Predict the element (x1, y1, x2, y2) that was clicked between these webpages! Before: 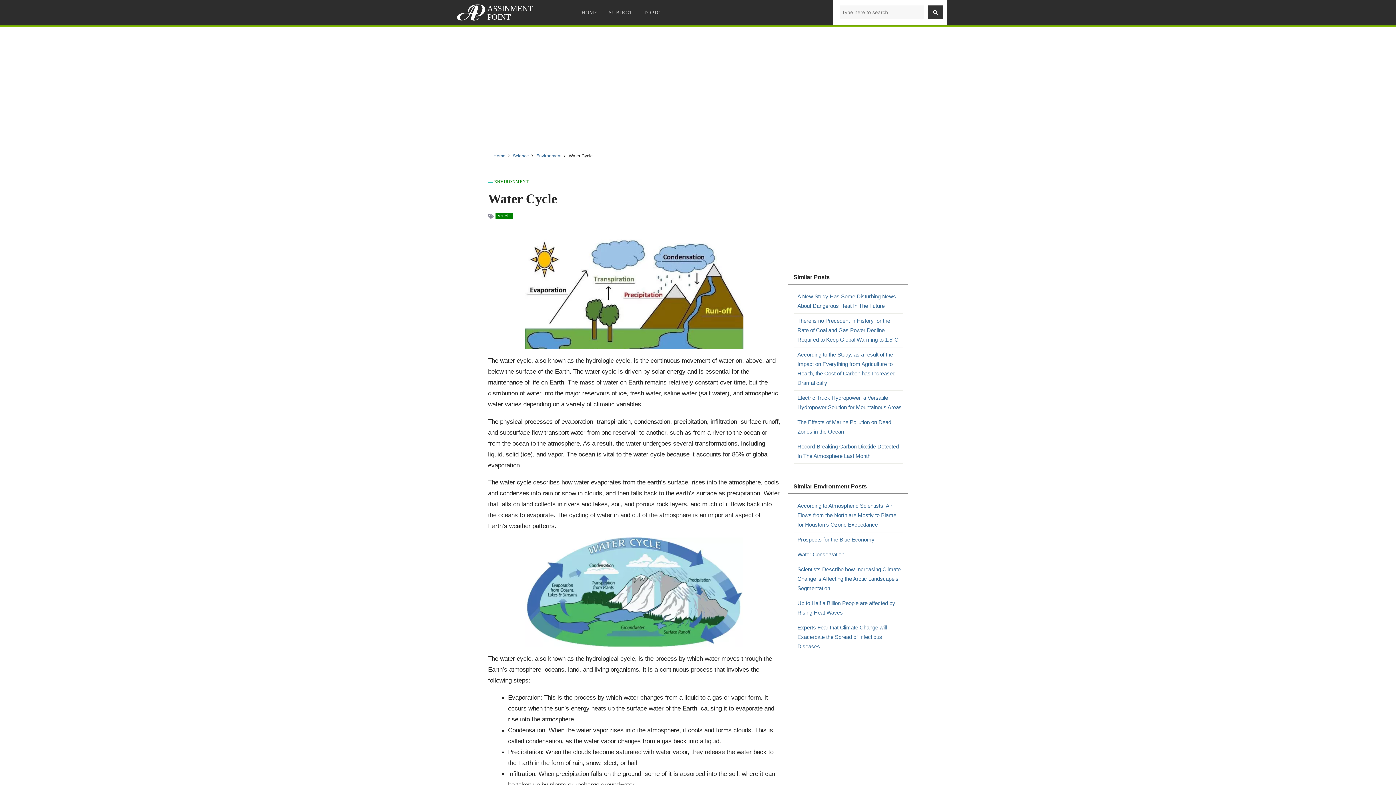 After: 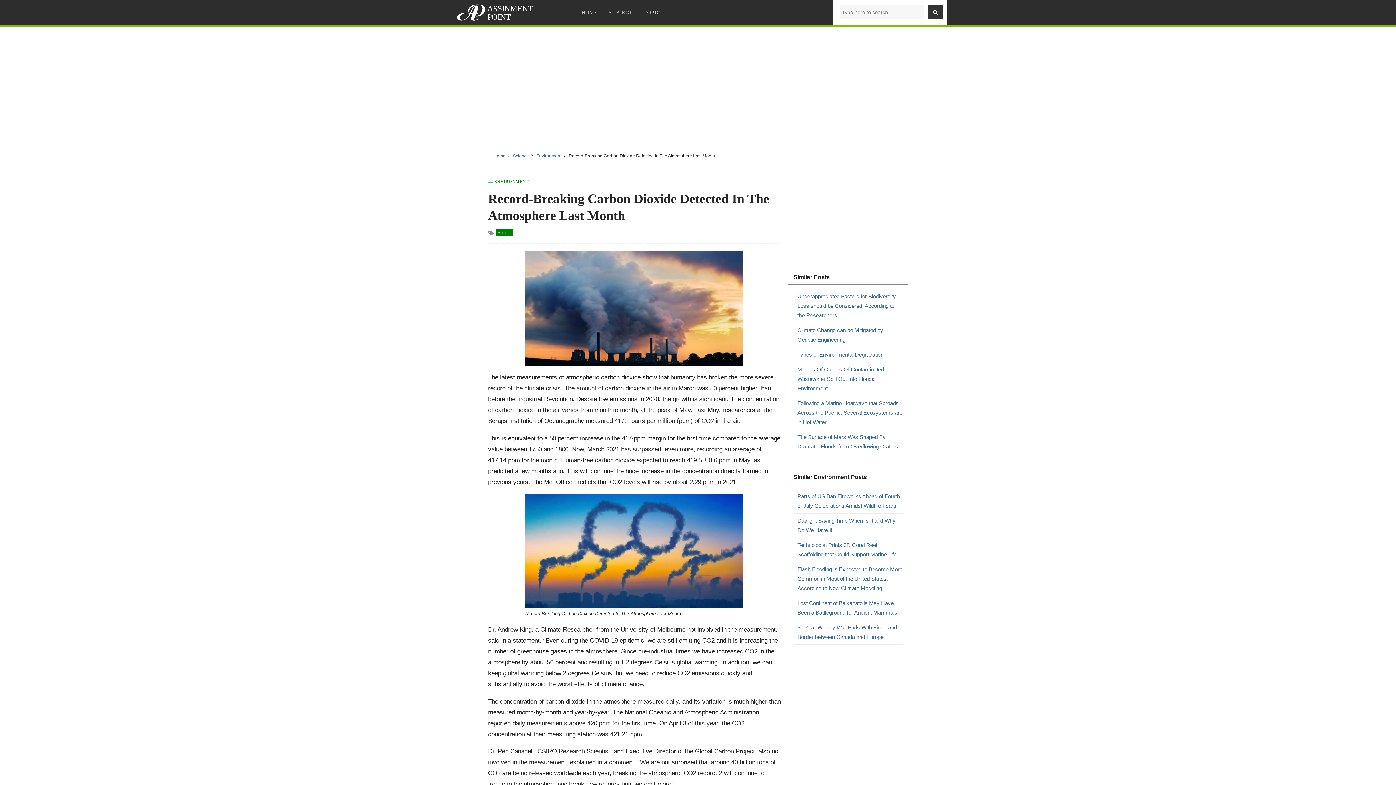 Action: label: Record-Breaking Carbon Dioxide Detected In The Atmosphere Last Month bbox: (797, 442, 902, 461)